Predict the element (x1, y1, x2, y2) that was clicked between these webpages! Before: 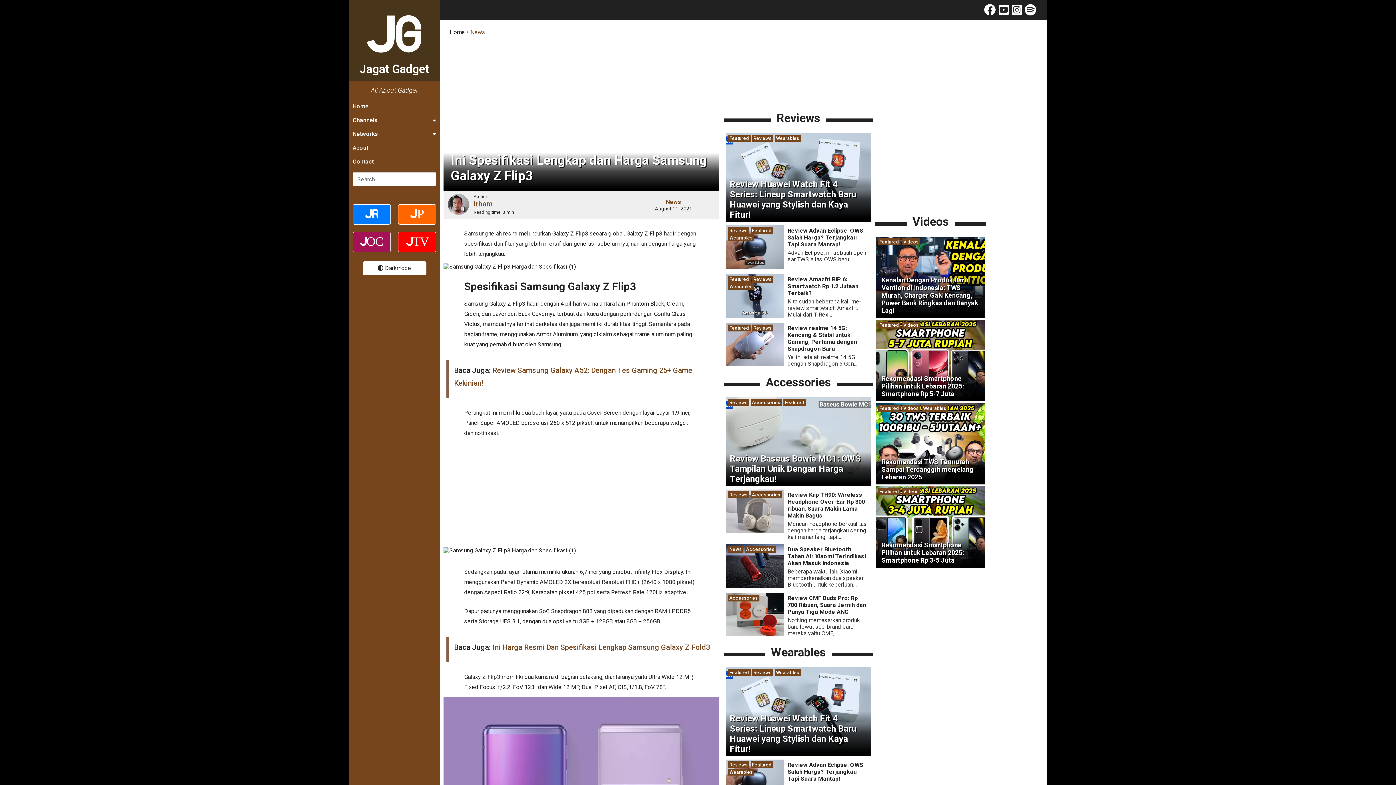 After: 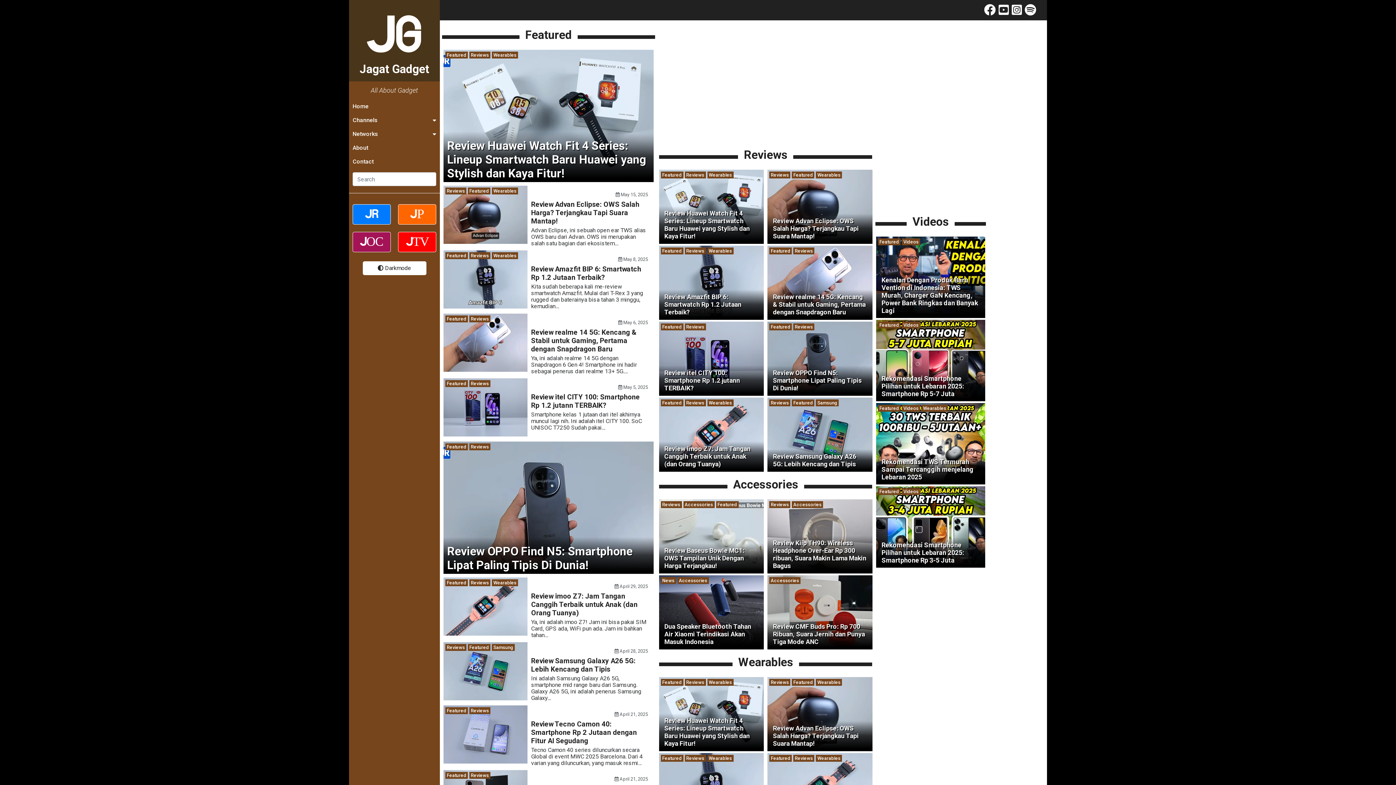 Action: bbox: (750, 761, 773, 768) label: Featured